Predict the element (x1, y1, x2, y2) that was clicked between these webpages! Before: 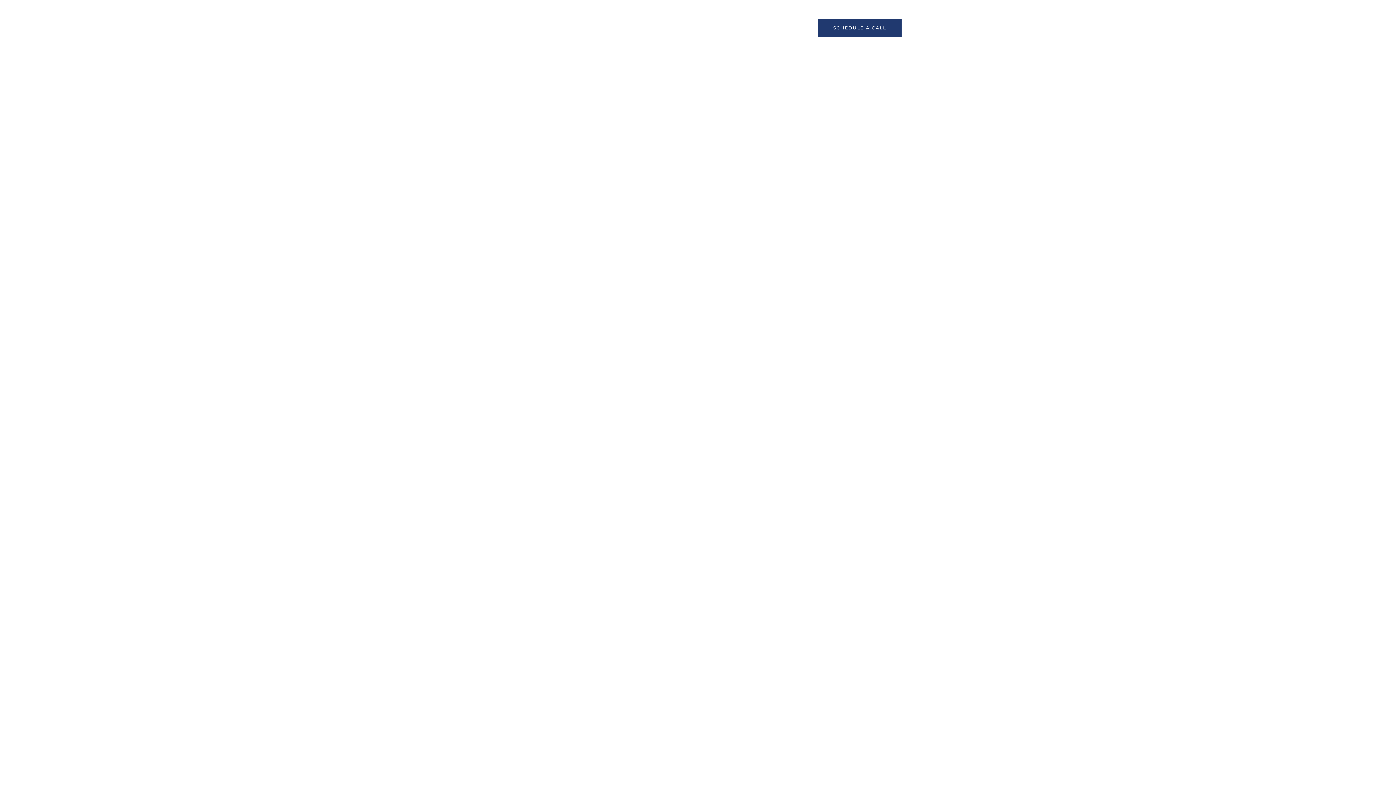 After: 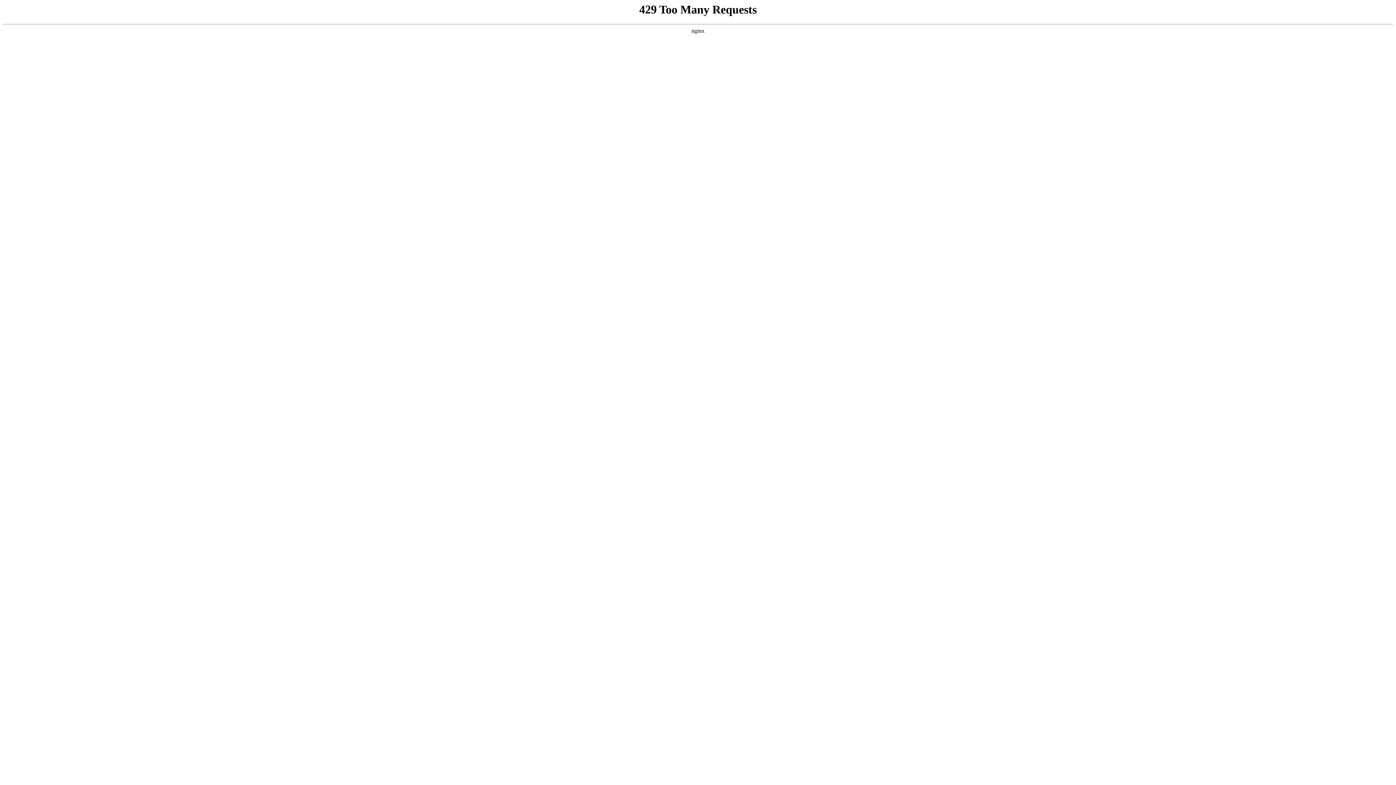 Action: label: ABOUT bbox: (676, 17, 711, 34)